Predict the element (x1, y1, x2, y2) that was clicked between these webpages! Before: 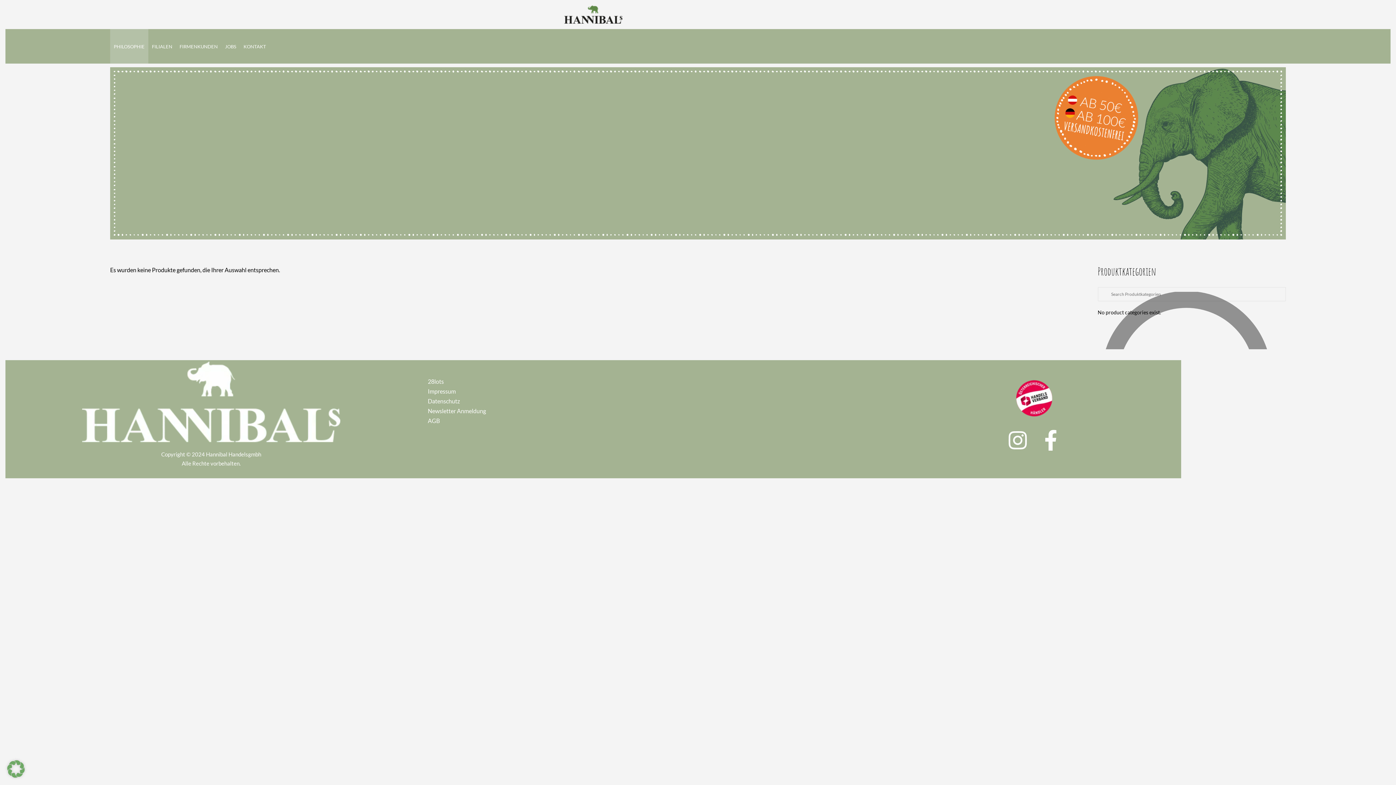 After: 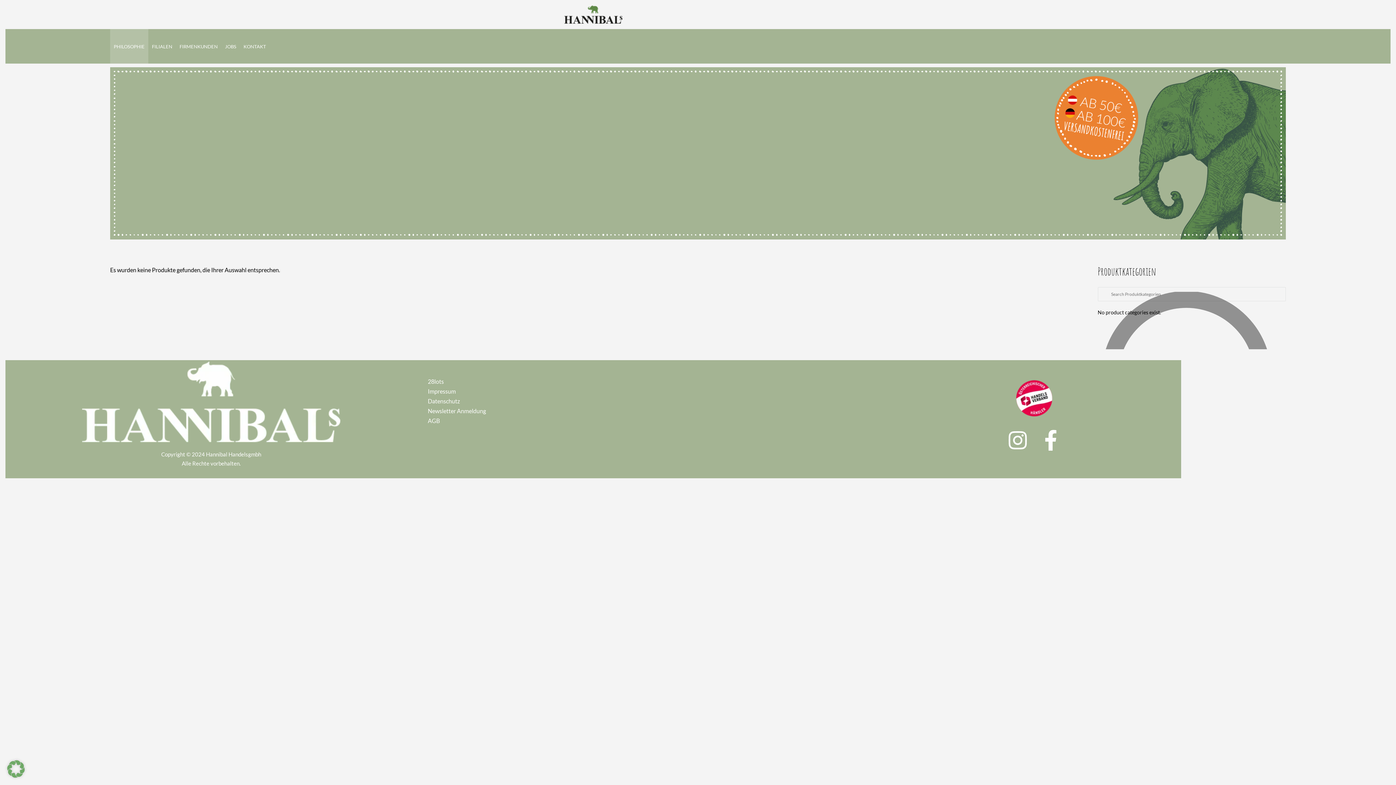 Action: bbox: (427, 417, 439, 424) label: AGB